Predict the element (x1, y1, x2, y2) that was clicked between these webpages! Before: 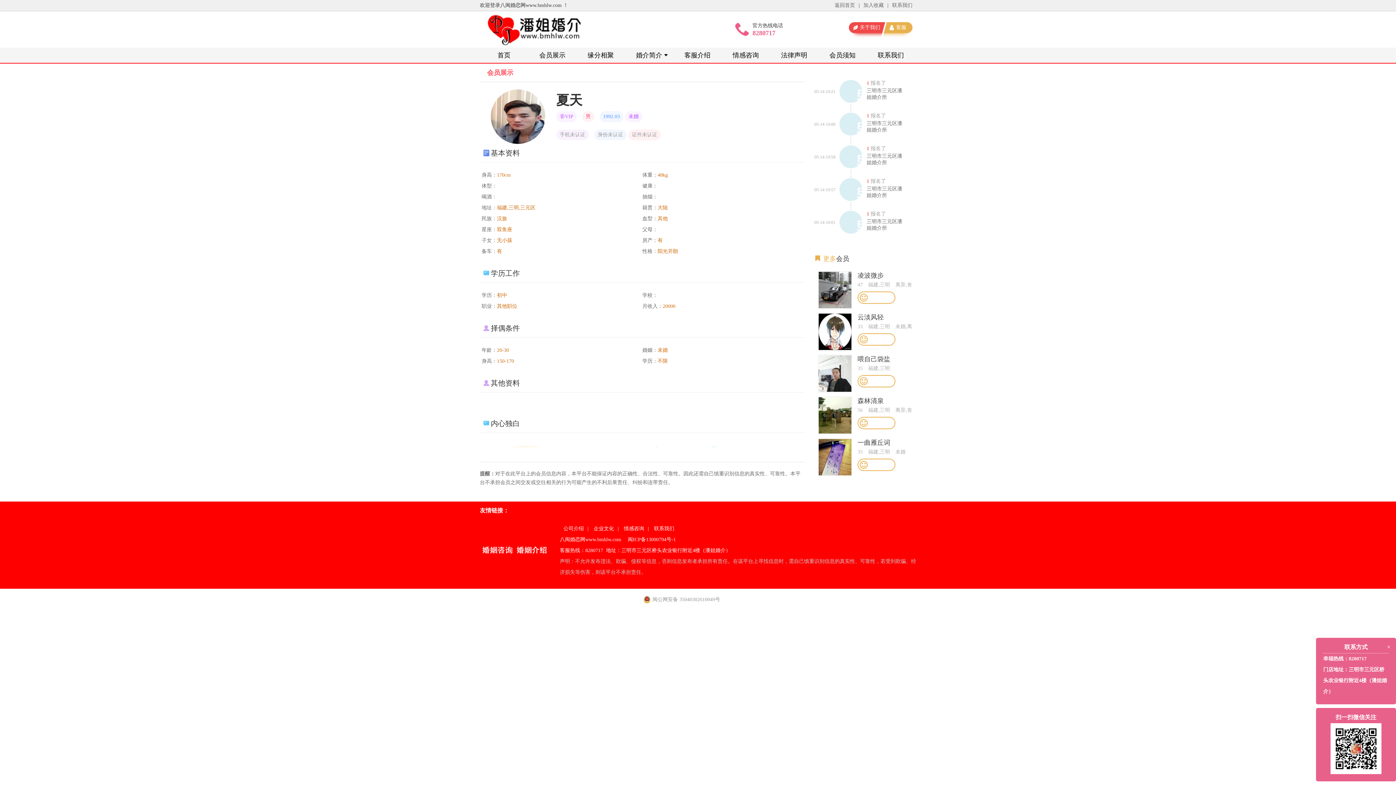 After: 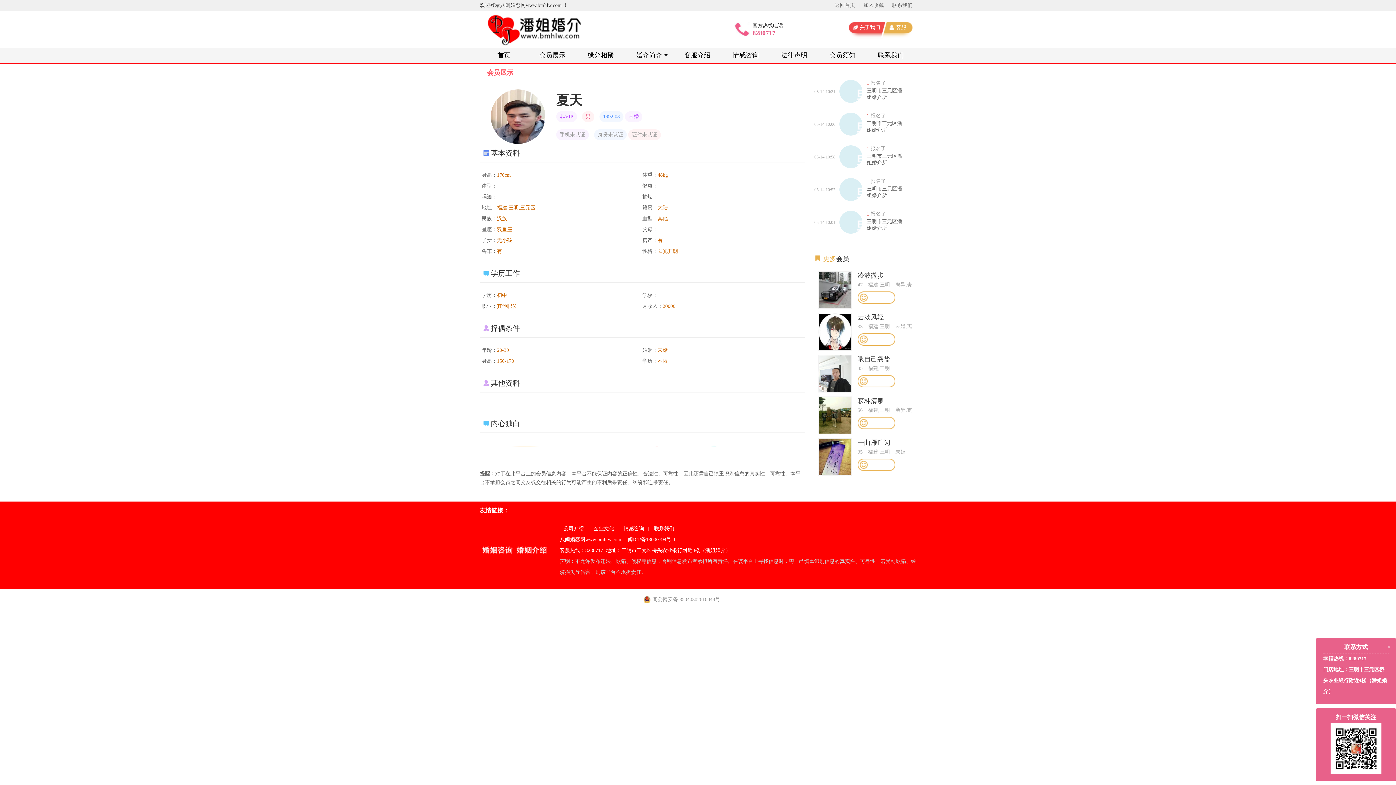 Action: label: 云淡风轻

33福建,三明未婚,离异,短婚 bbox: (818, 313, 916, 349)